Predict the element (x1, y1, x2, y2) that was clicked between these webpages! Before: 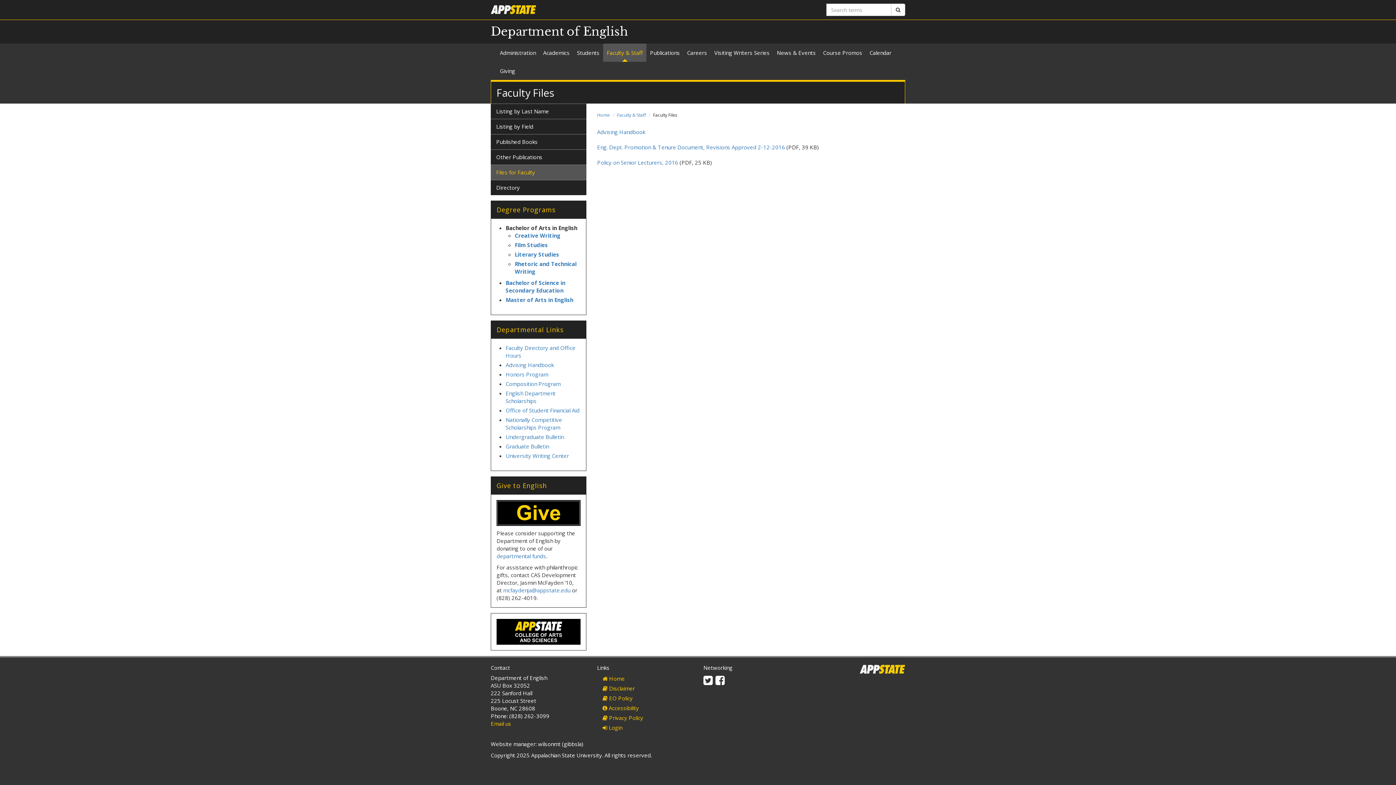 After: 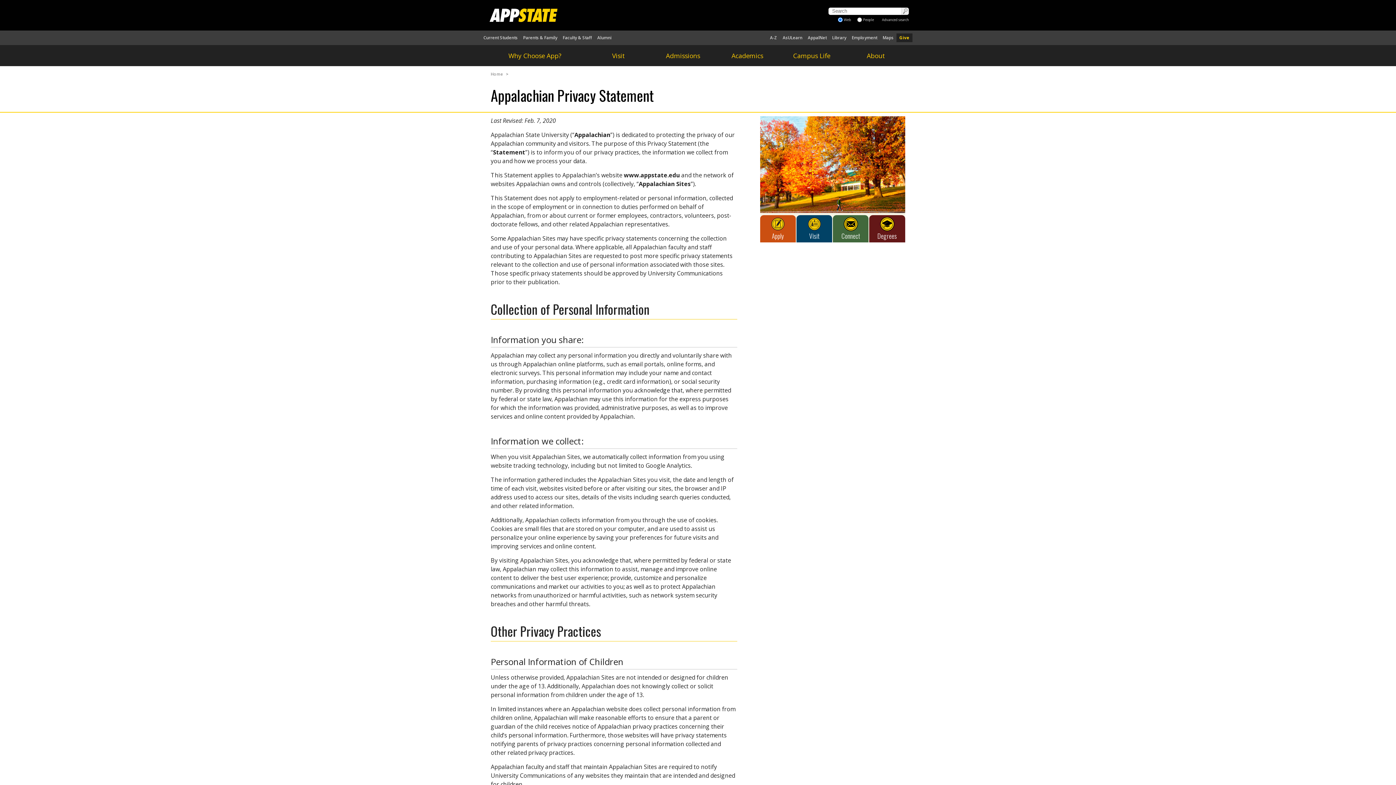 Action: label:  Privacy Policy bbox: (597, 713, 692, 722)